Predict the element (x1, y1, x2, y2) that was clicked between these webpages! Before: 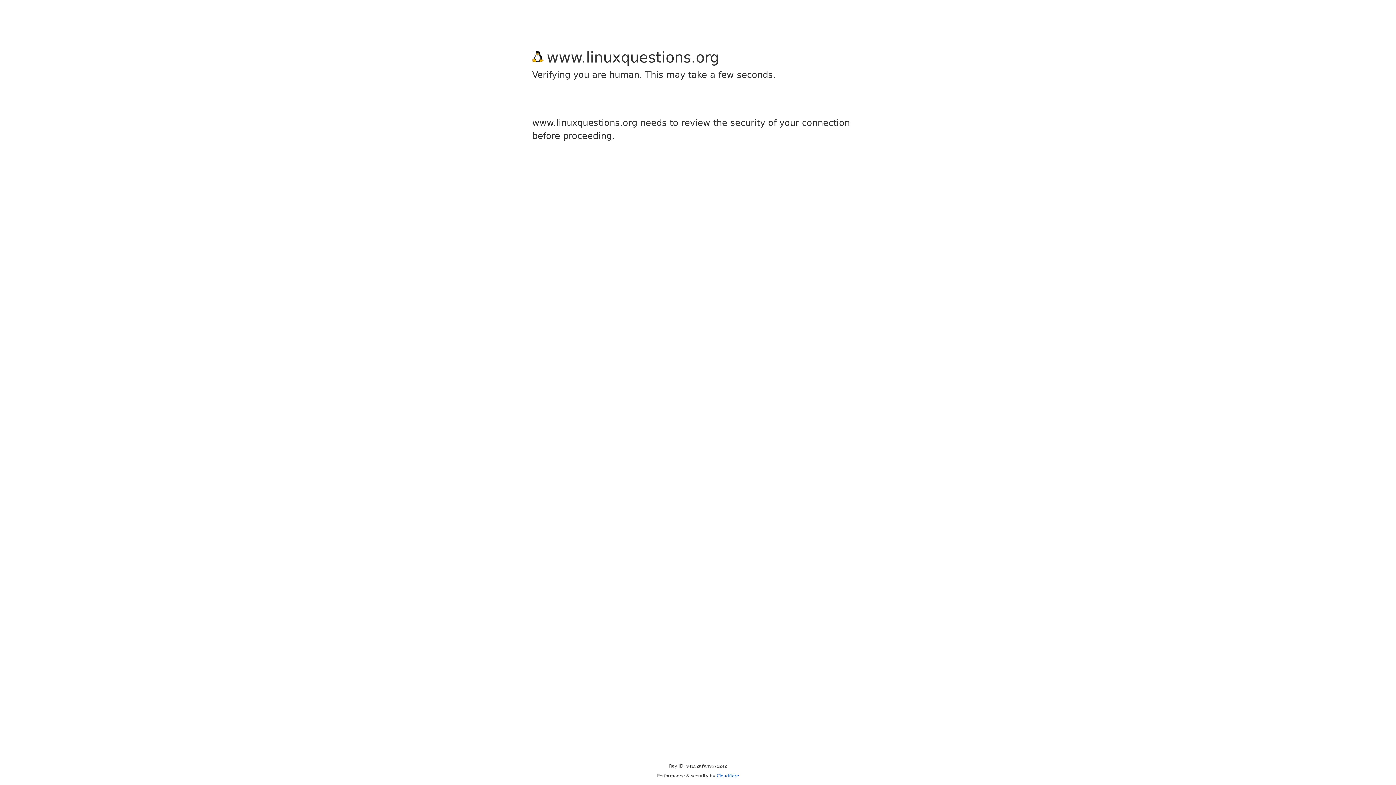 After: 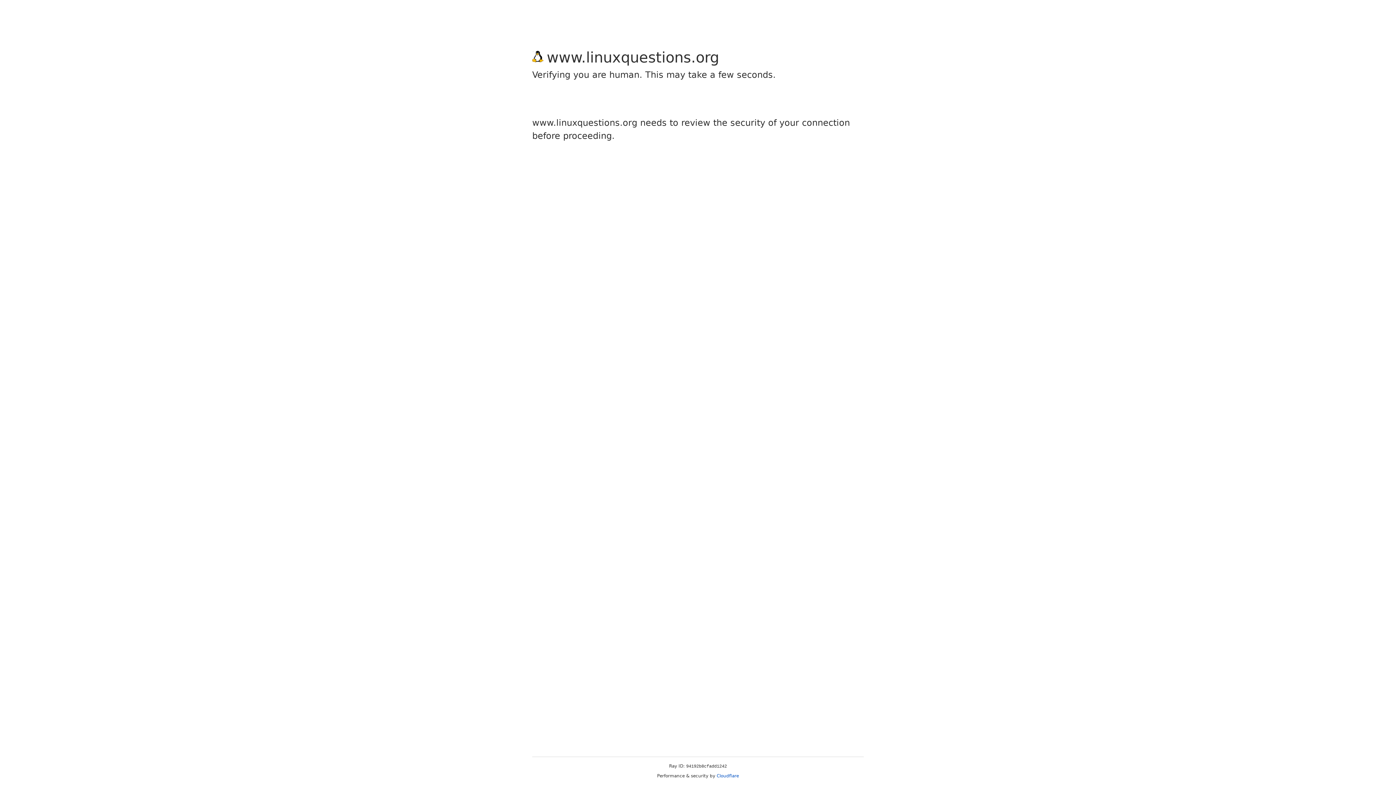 Action: label: Cloudflare bbox: (716, 773, 739, 778)